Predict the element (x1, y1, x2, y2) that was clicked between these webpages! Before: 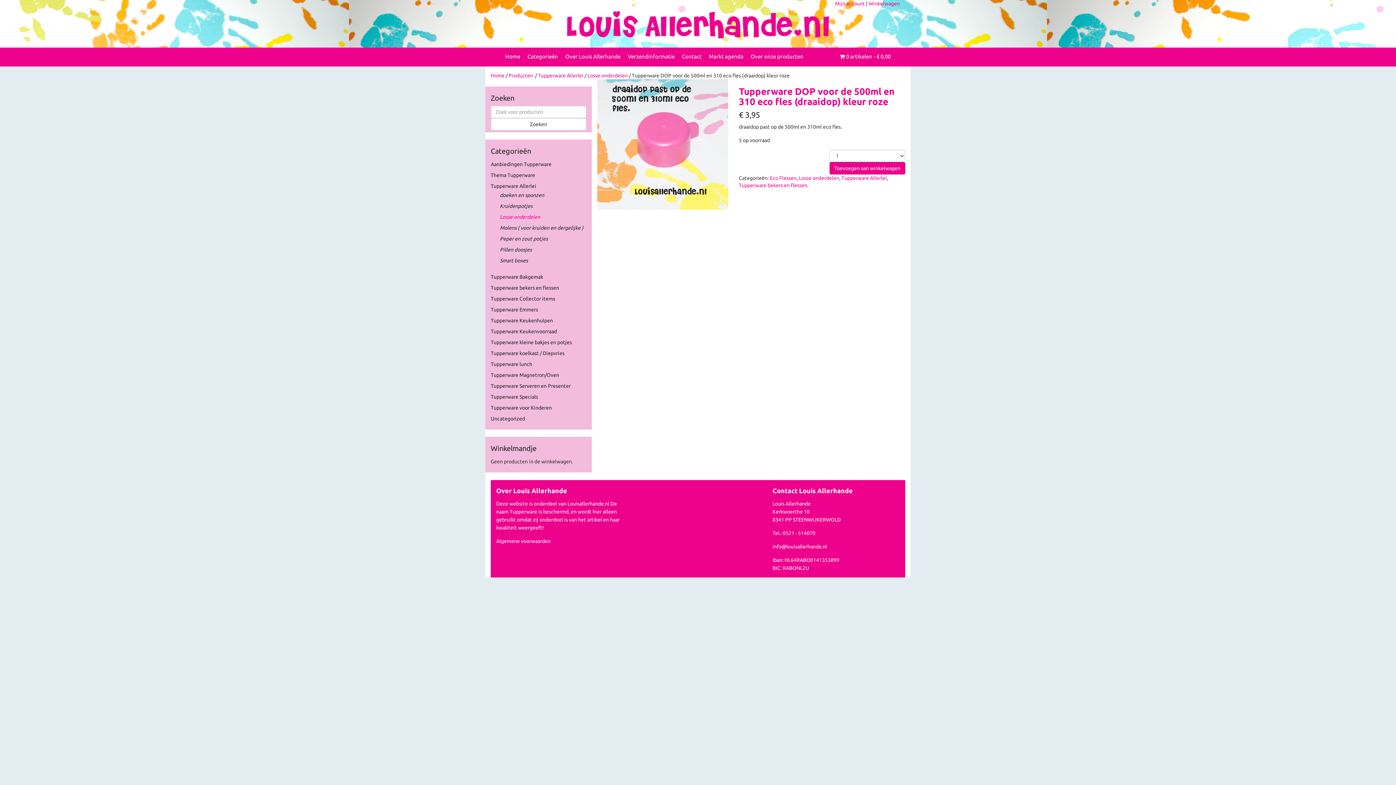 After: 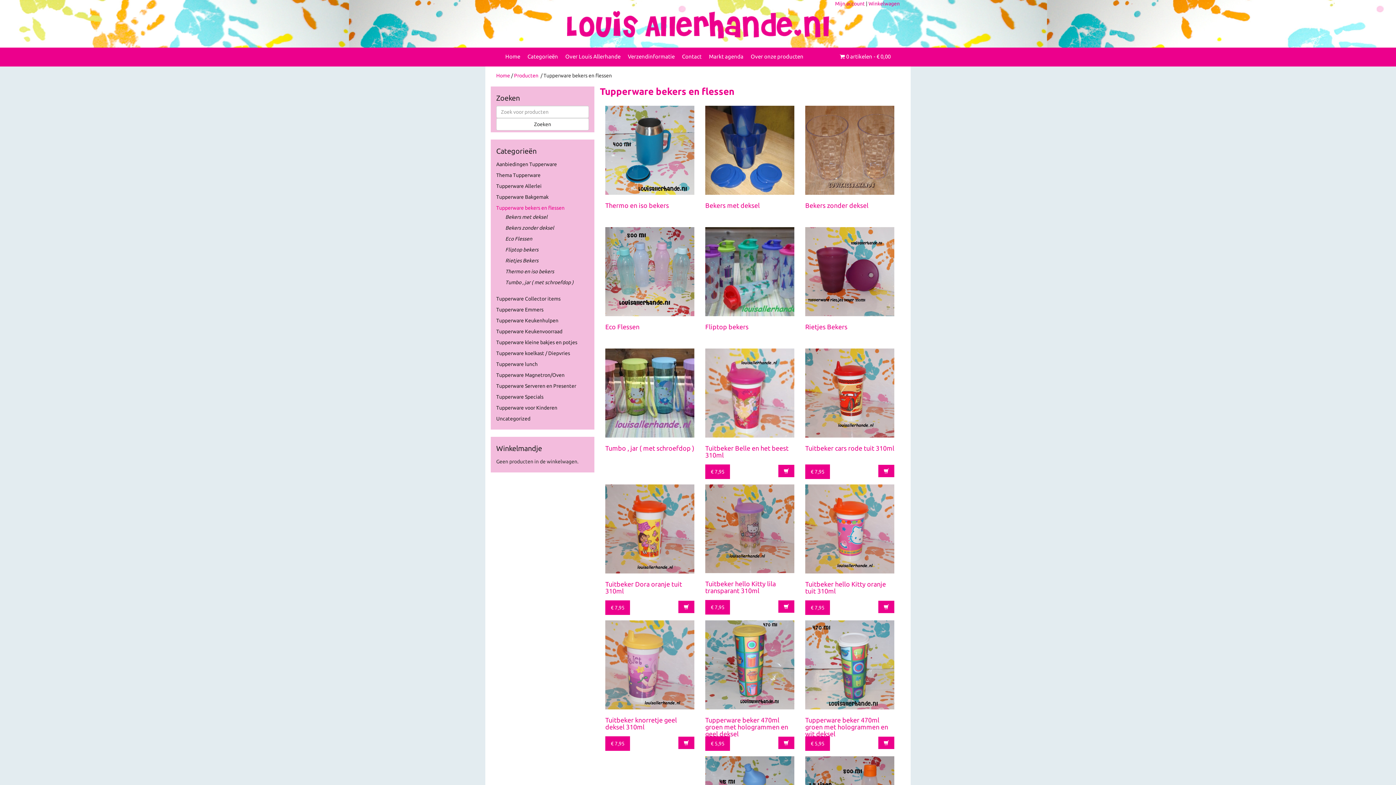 Action: bbox: (739, 182, 807, 188) label: Tupperware bekers en flessen